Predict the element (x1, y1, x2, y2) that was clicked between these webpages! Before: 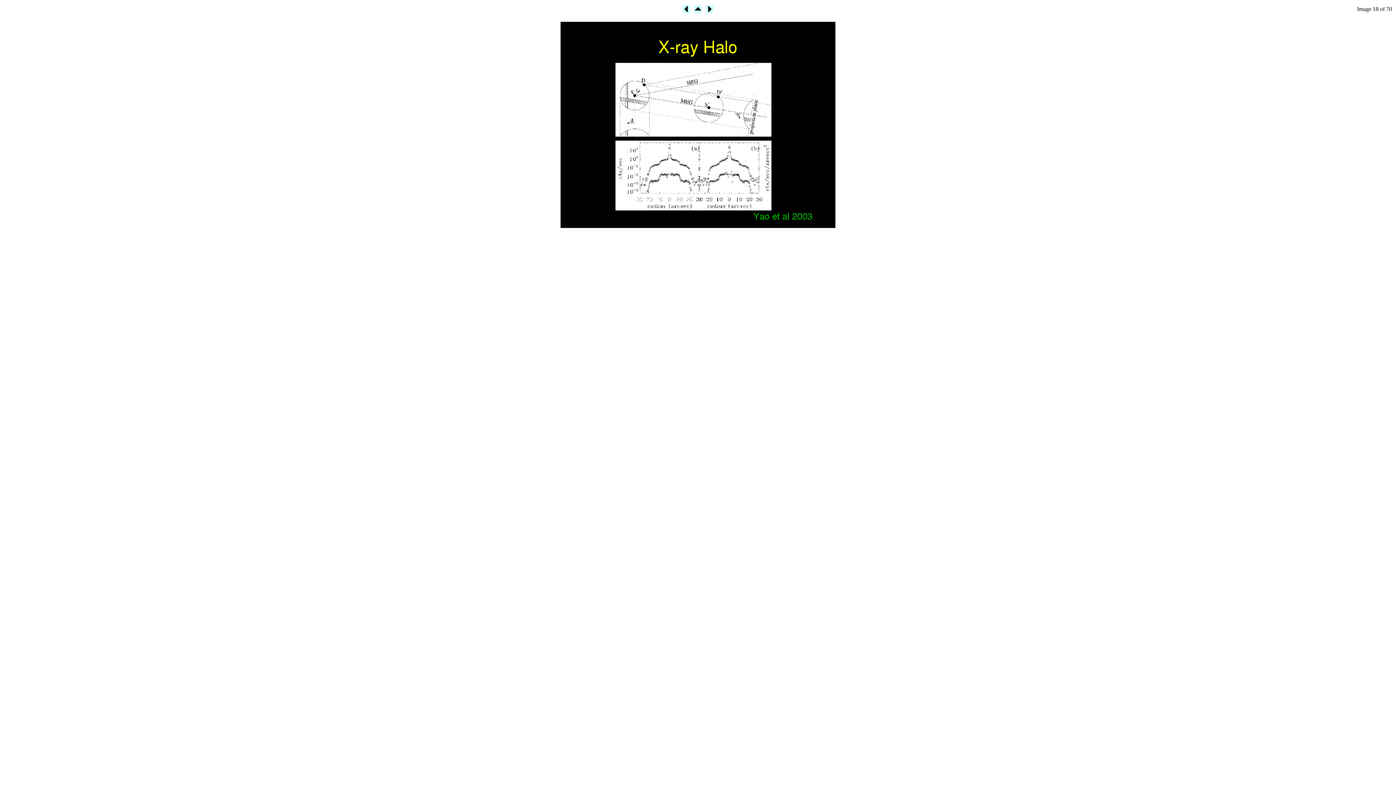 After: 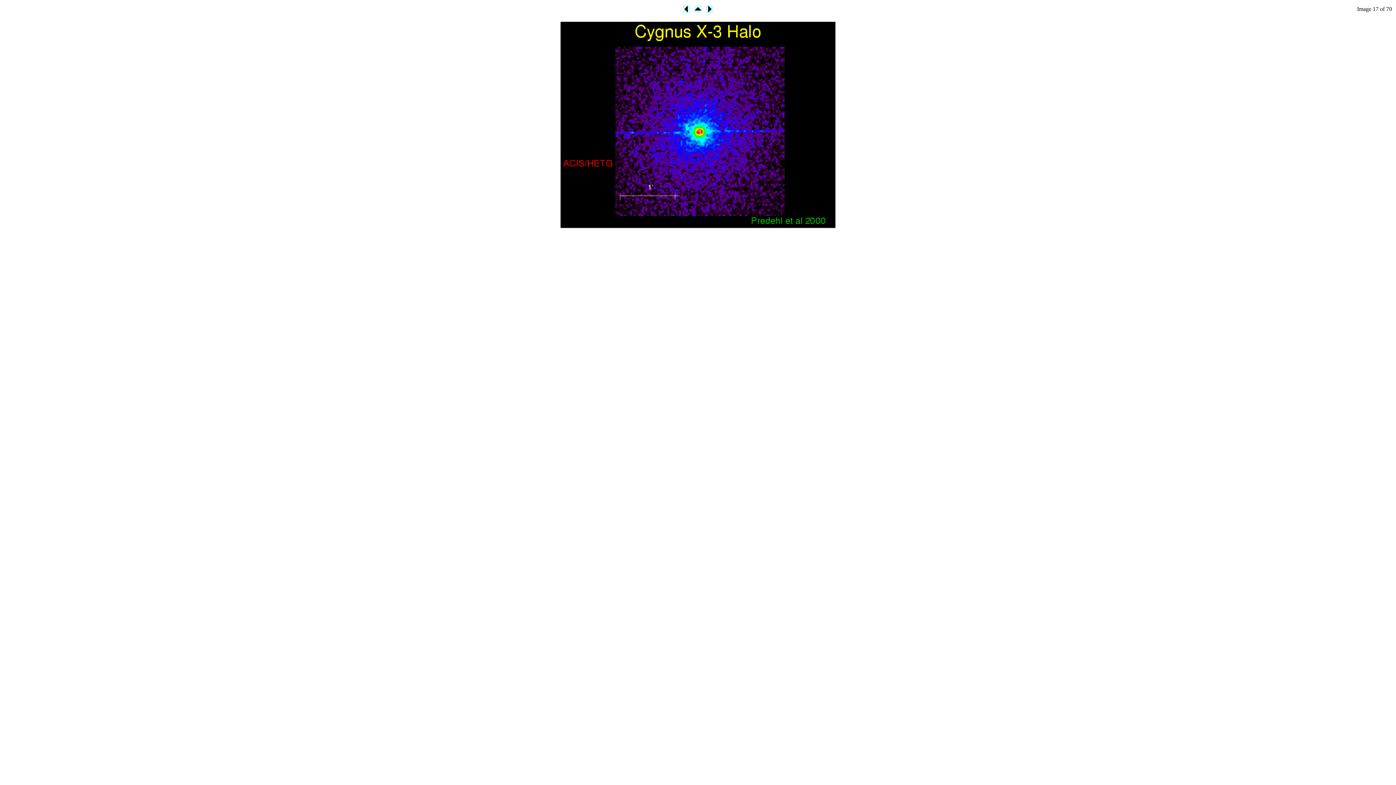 Action: bbox: (682, 8, 690, 14)